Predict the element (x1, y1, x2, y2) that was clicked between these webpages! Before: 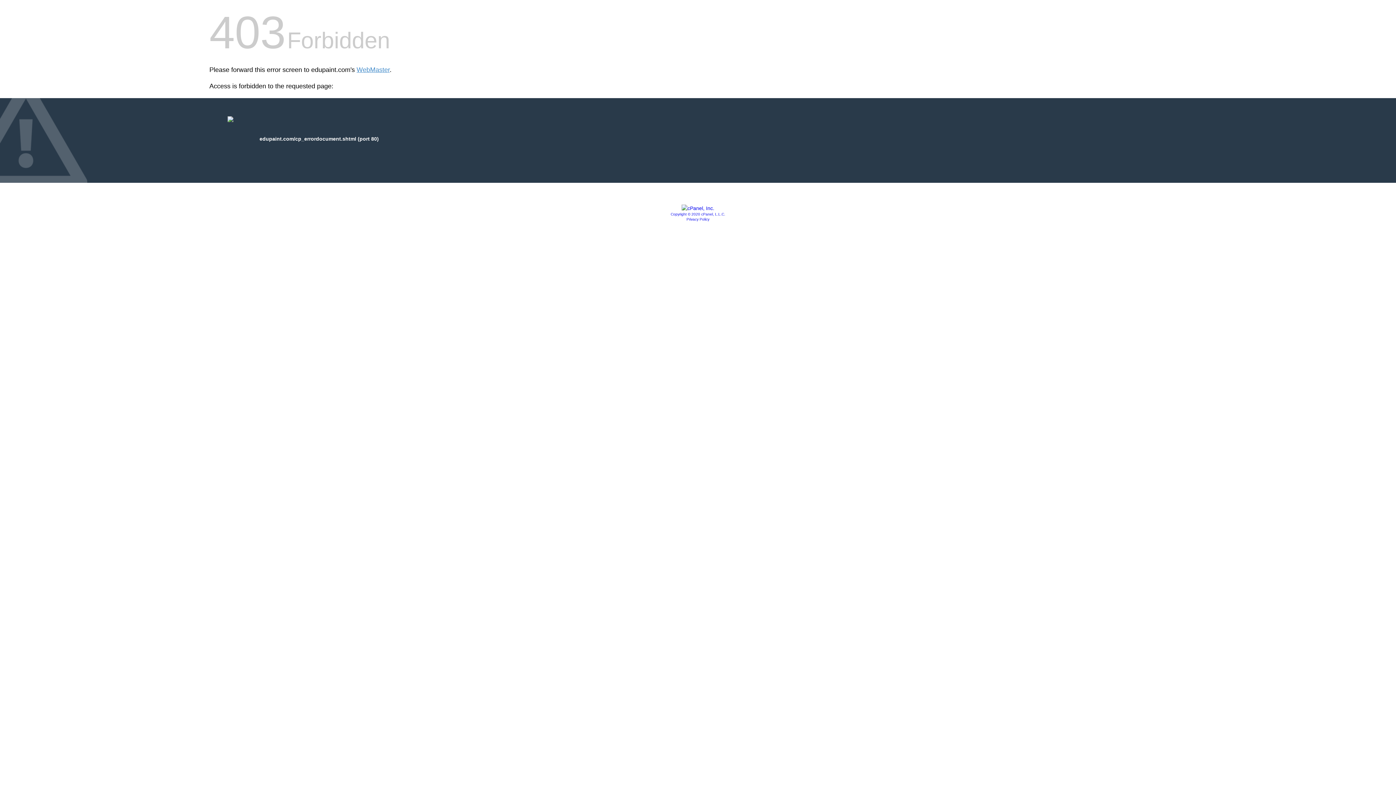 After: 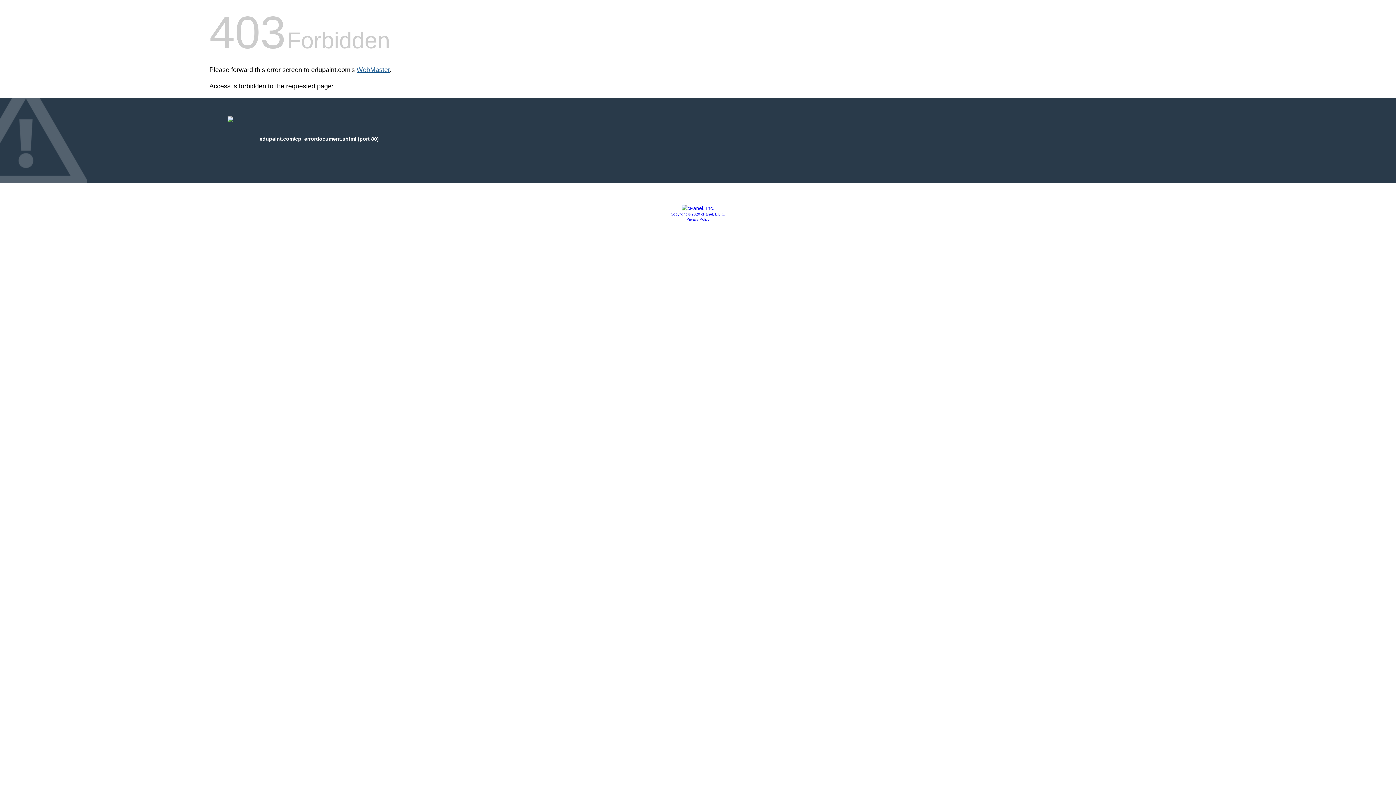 Action: bbox: (356, 66, 389, 73) label: WebMaster